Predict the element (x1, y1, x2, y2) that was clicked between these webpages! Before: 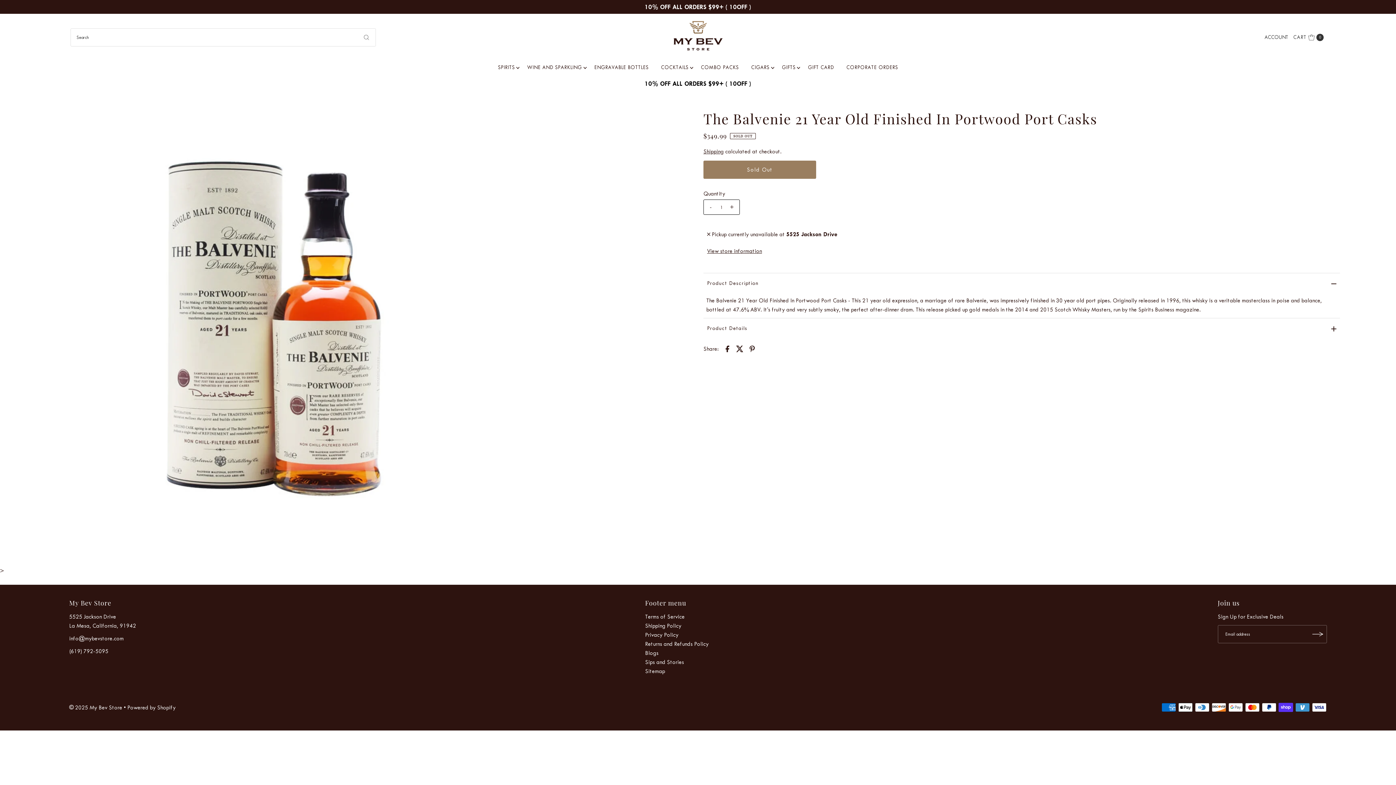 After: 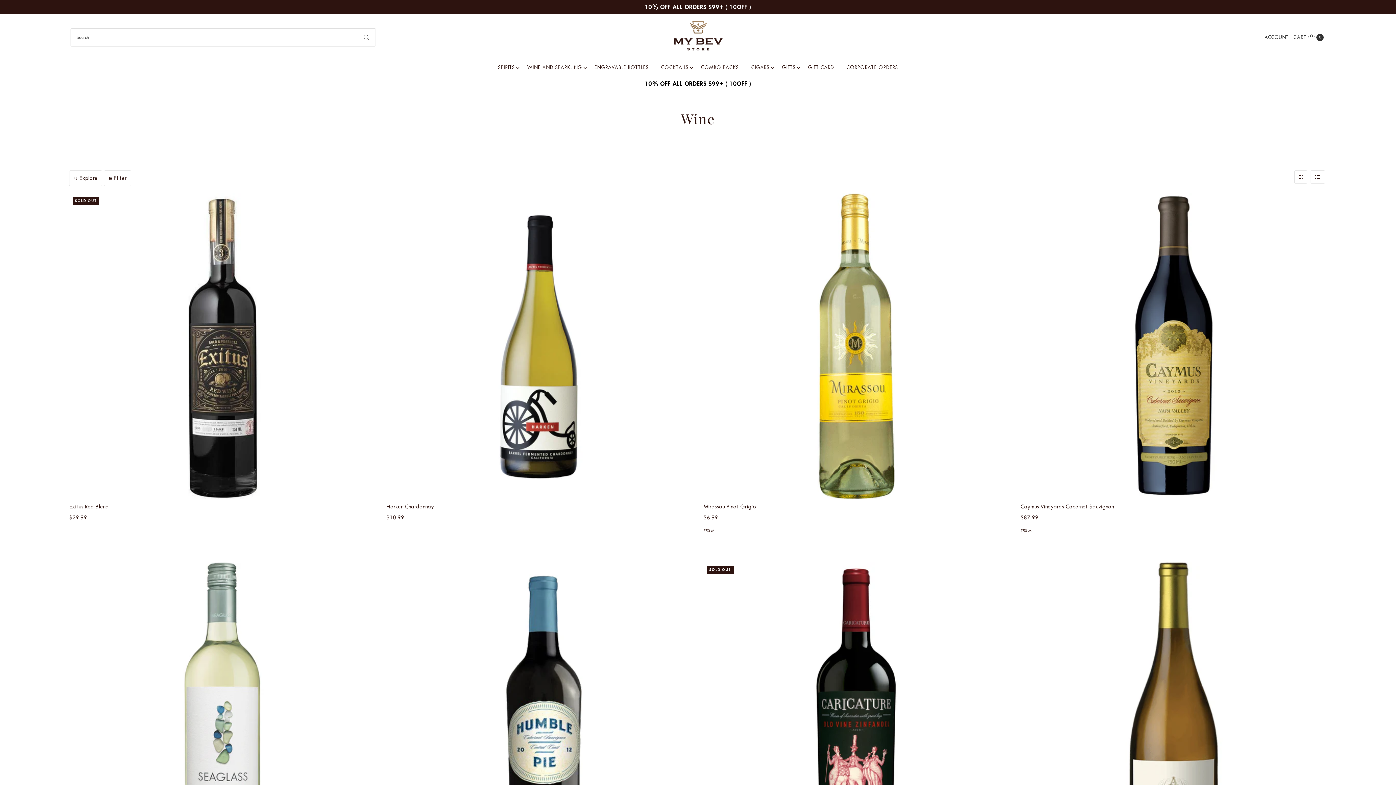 Action: label: WINE AND SPARKLING bbox: (521, 60, 587, 74)